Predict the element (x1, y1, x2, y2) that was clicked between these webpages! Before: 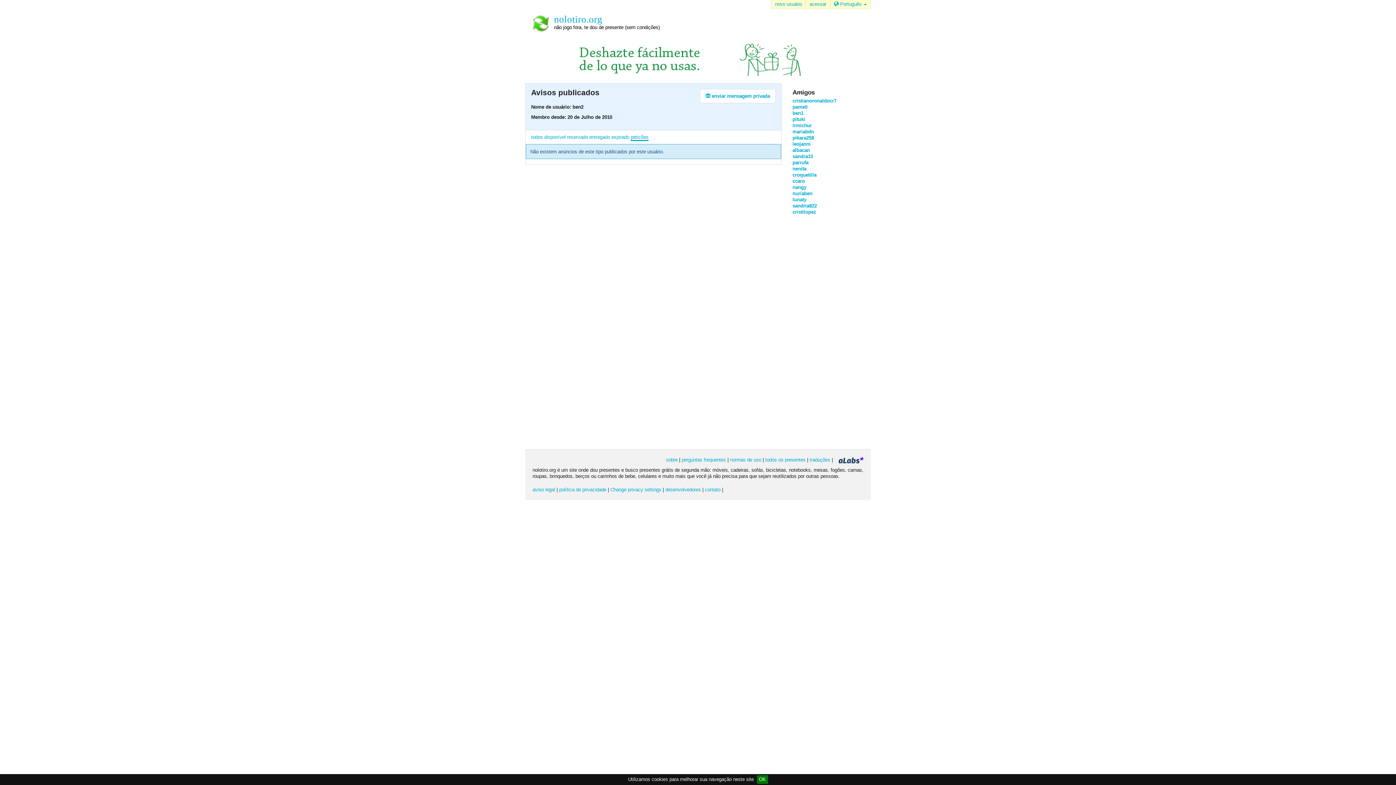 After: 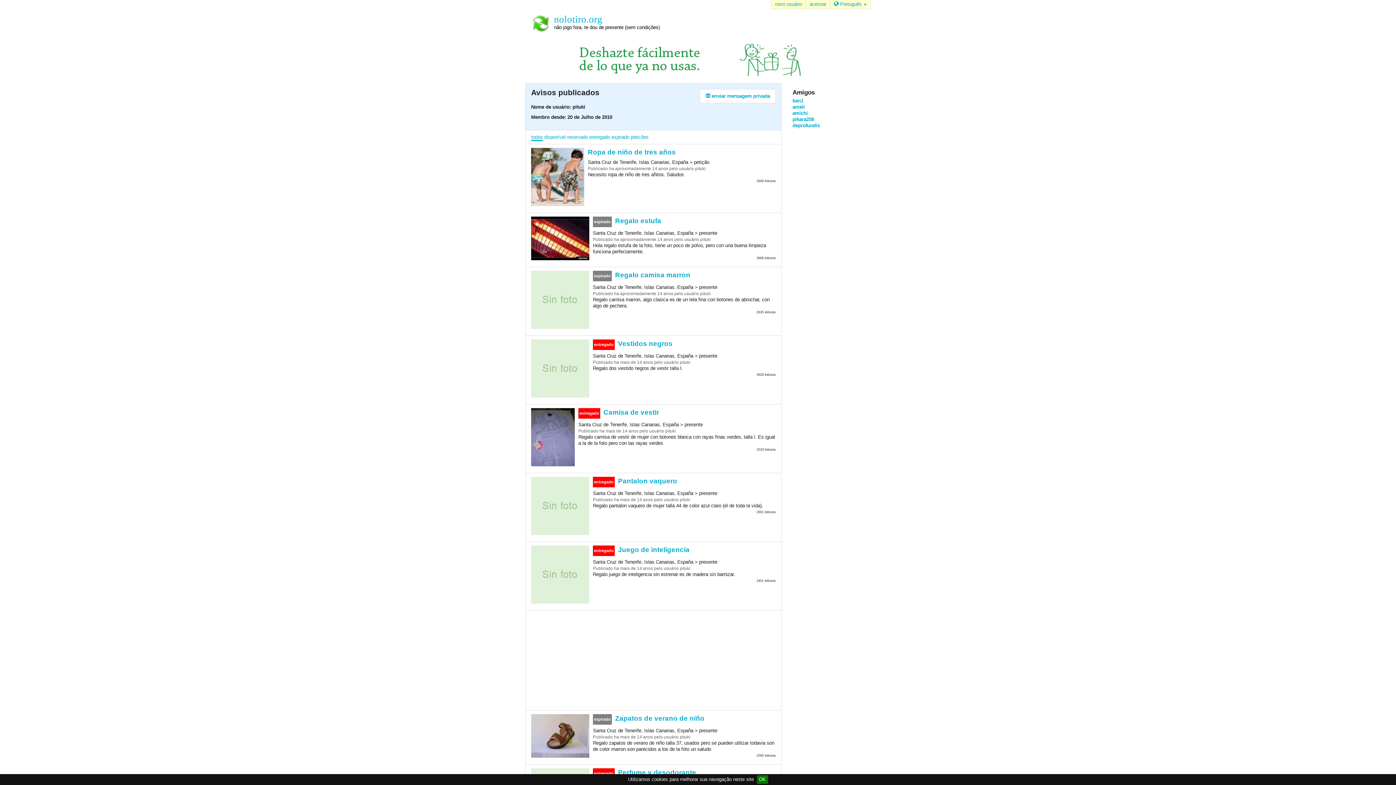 Action: label: pituki bbox: (792, 116, 805, 122)